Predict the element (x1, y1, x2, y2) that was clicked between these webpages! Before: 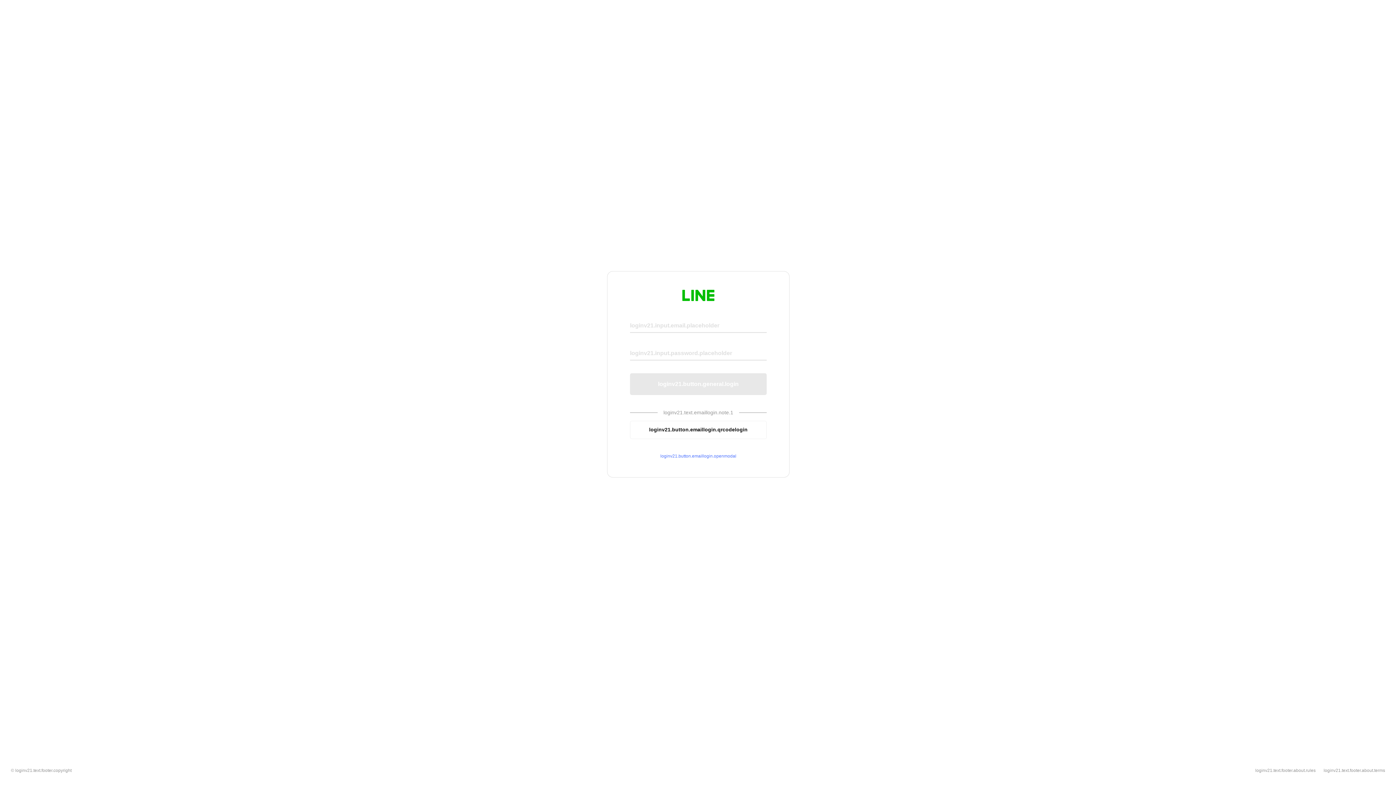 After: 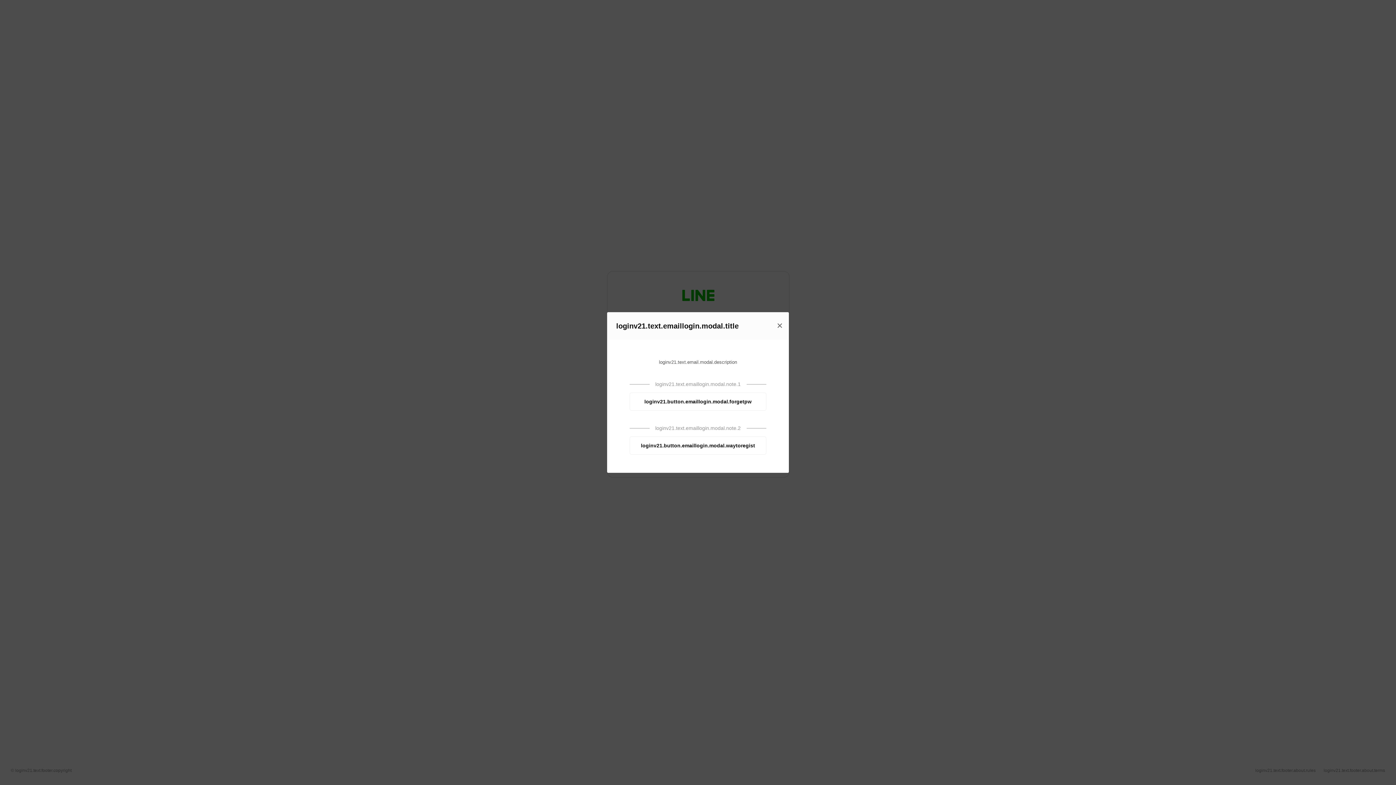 Action: label: loginv21.button.emaillogin.openmodal bbox: (630, 453, 766, 459)